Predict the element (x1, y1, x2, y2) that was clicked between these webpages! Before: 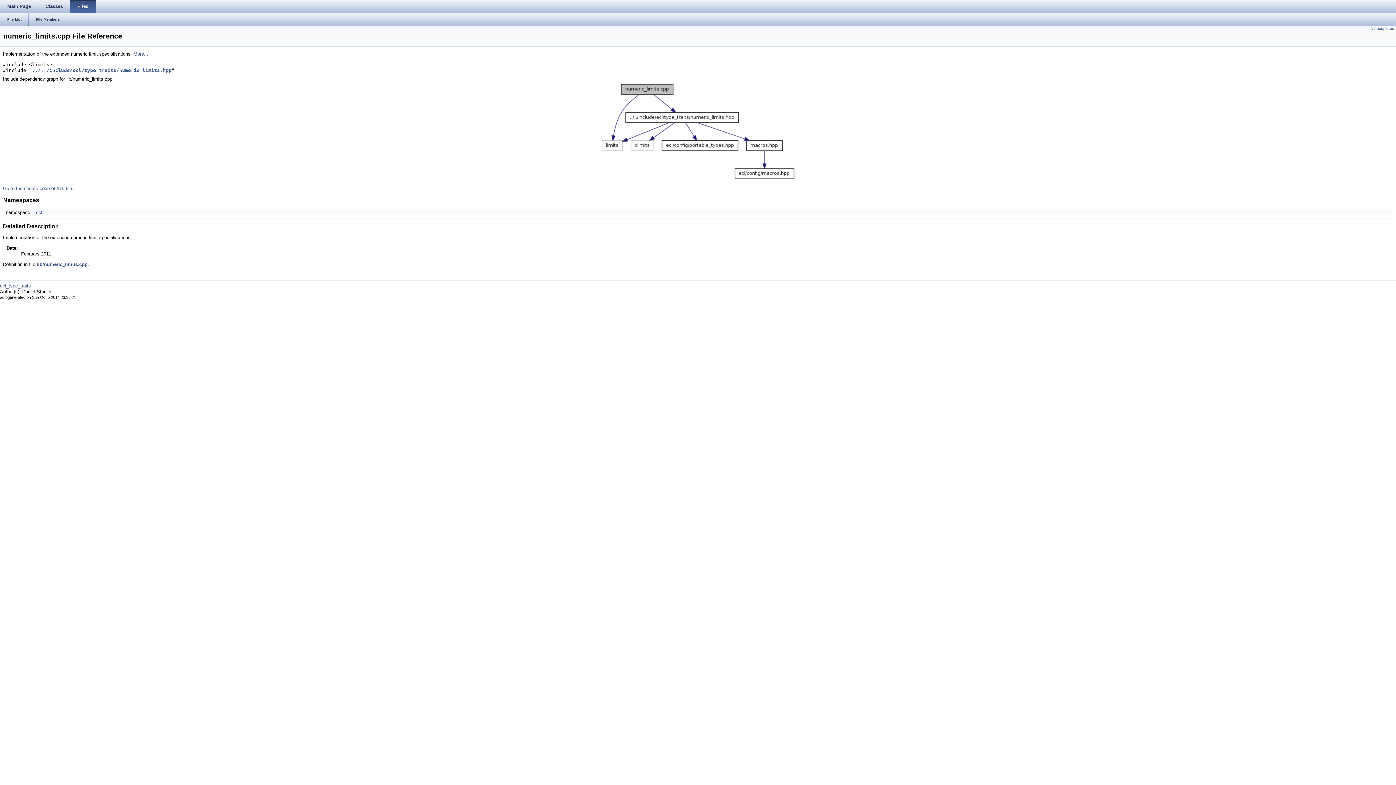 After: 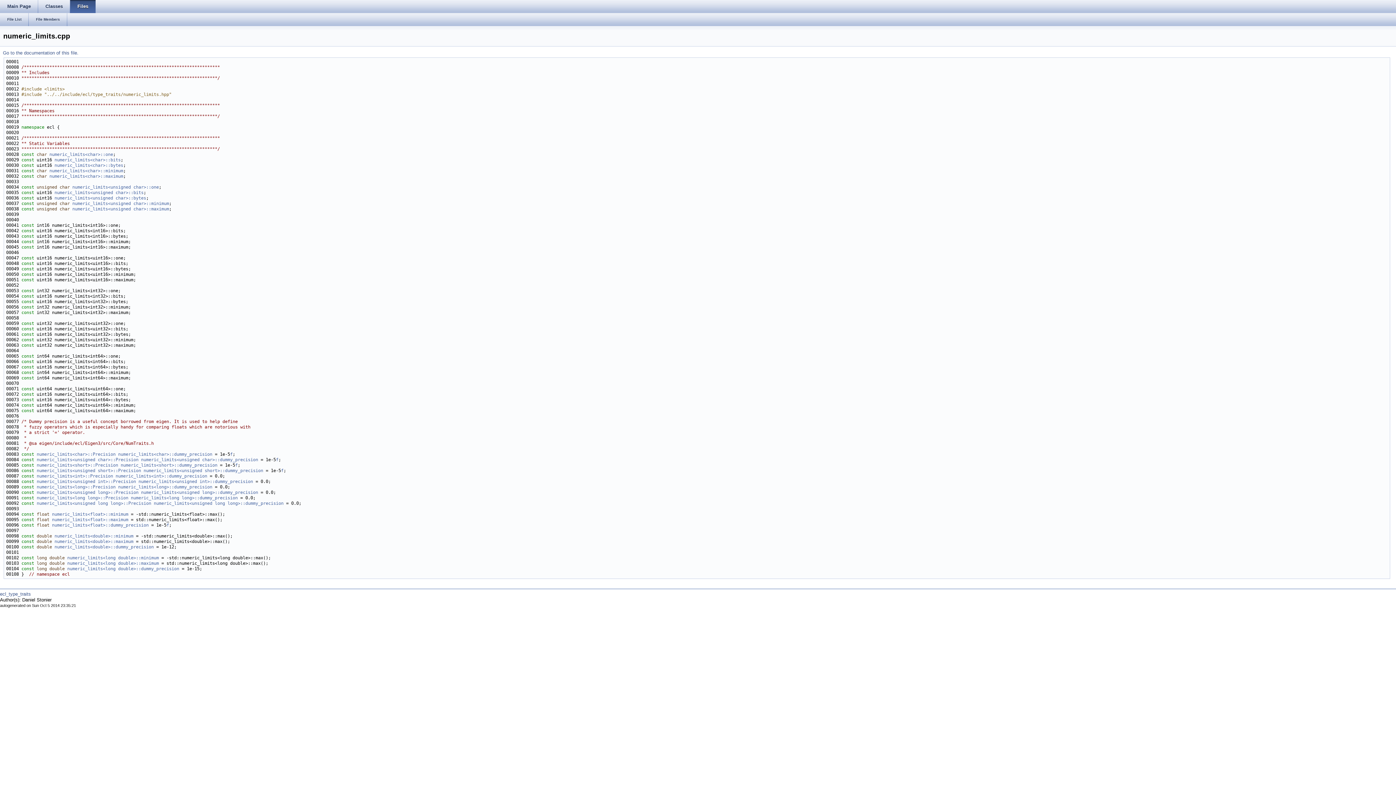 Action: bbox: (2, 185, 73, 191) label: Go to the source code of this file.